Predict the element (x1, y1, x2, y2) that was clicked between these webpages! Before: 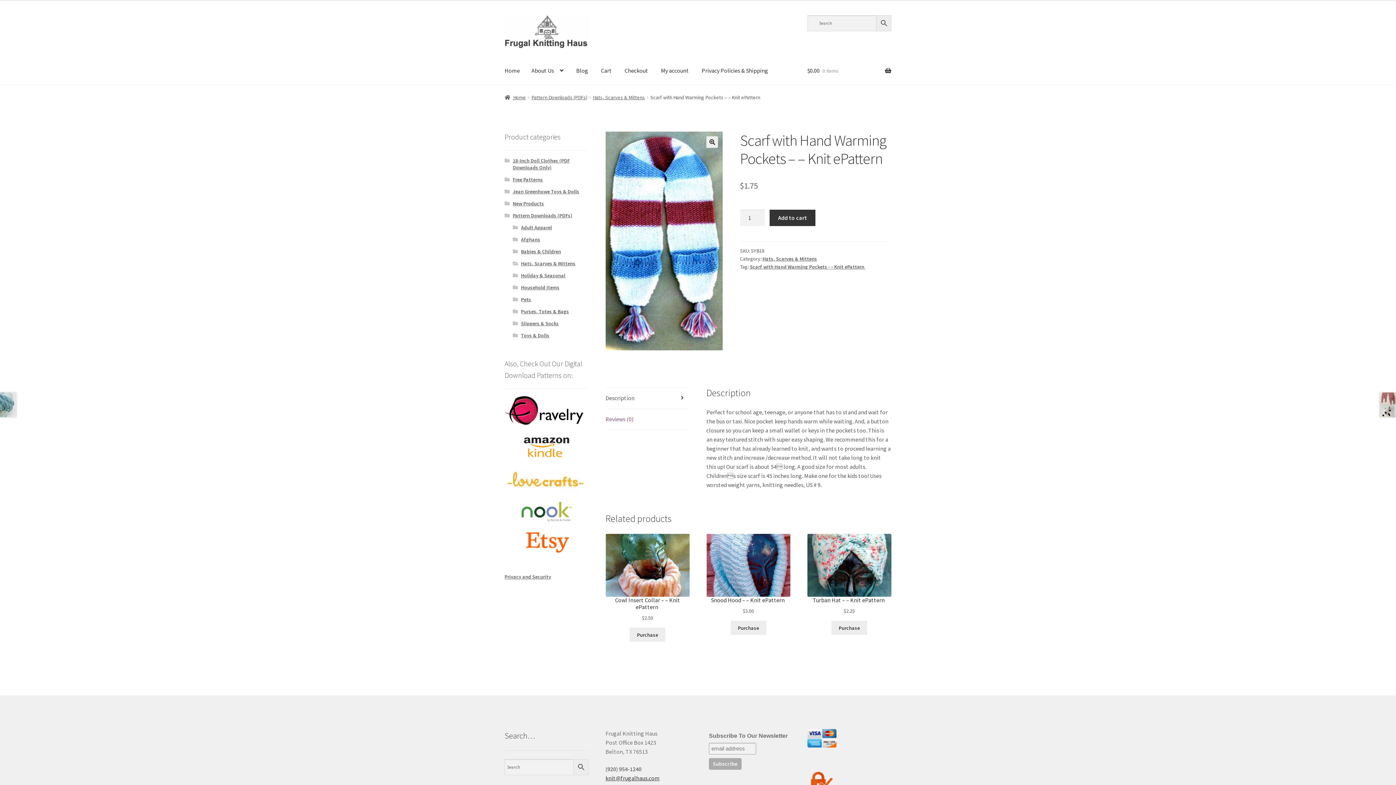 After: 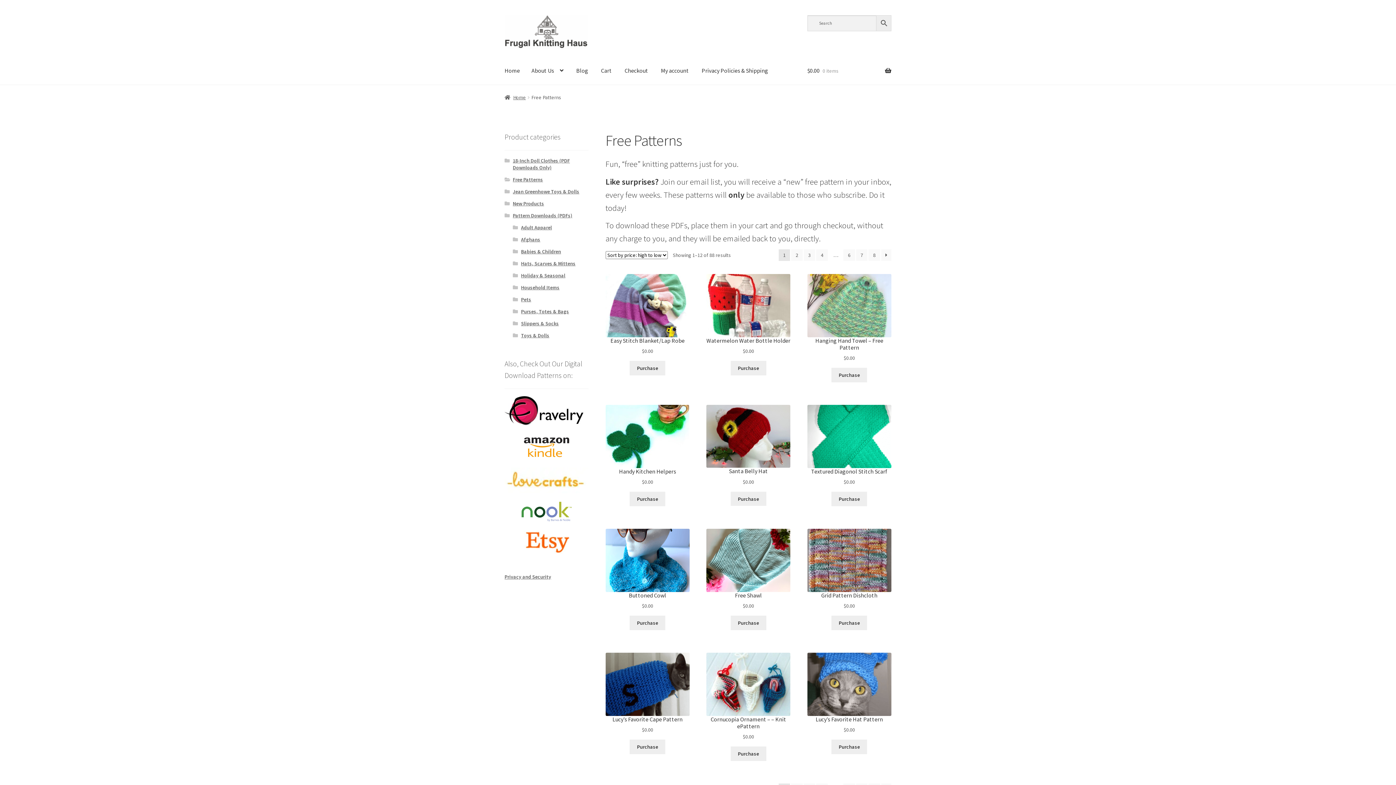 Action: bbox: (512, 176, 543, 183) label: Free Patterns